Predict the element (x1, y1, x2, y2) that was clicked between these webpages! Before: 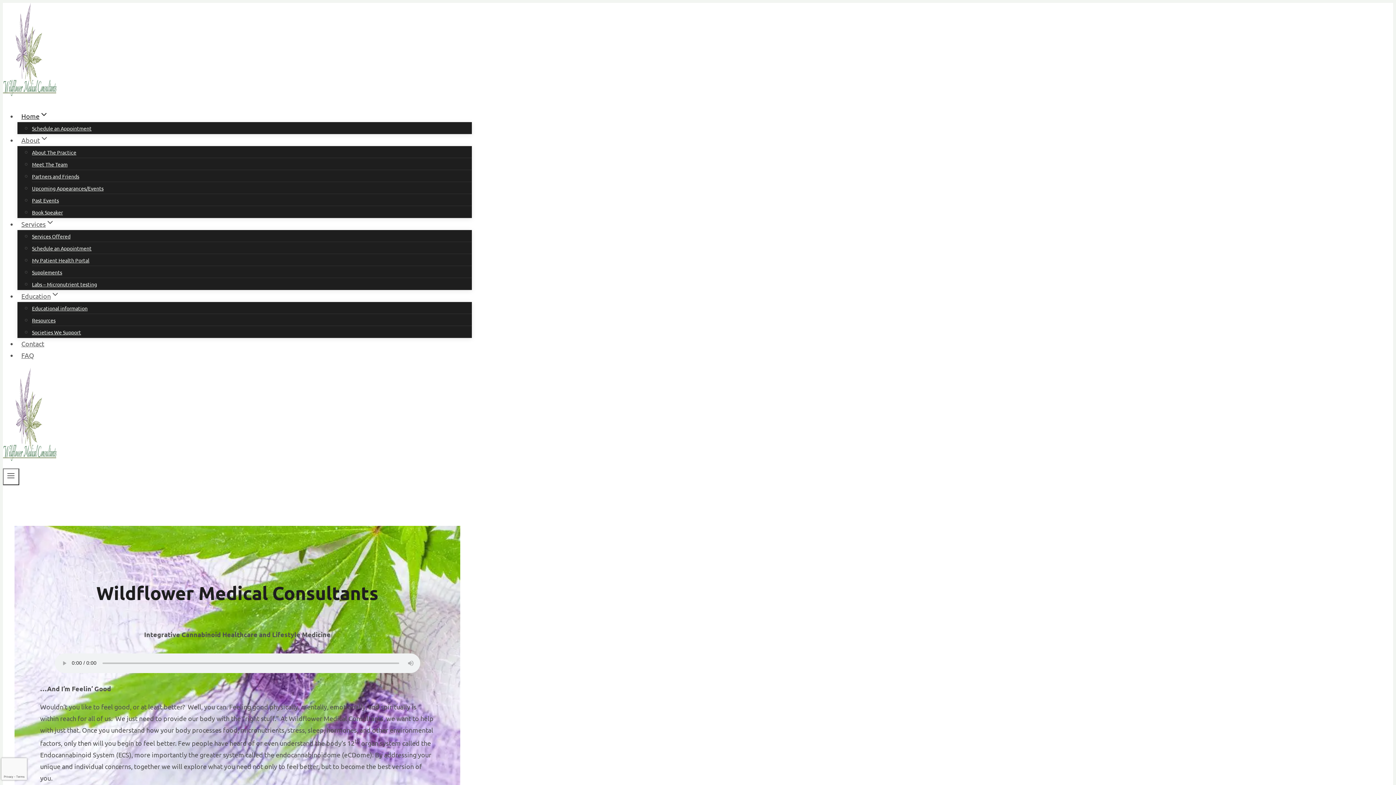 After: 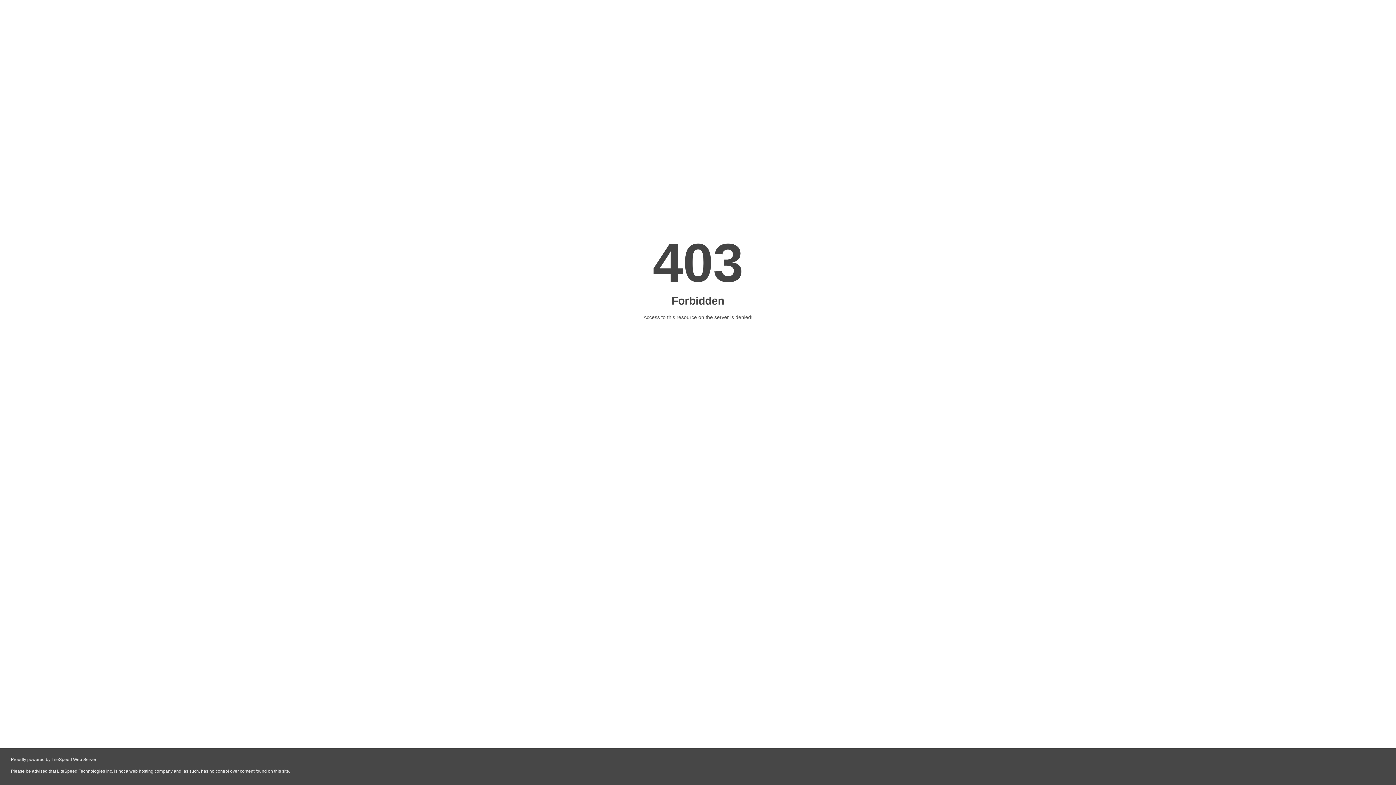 Action: label: Services Offered bbox: (32, 228, 70, 244)